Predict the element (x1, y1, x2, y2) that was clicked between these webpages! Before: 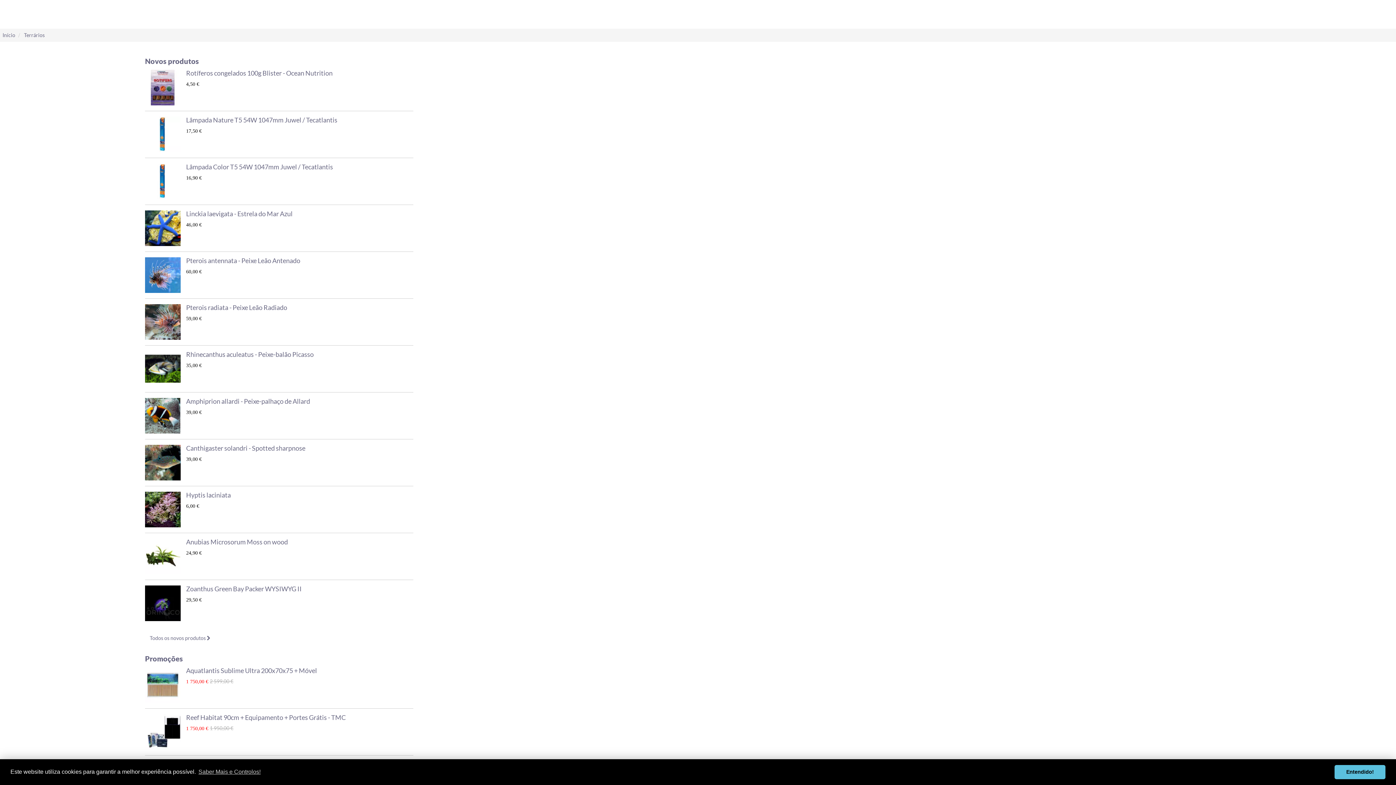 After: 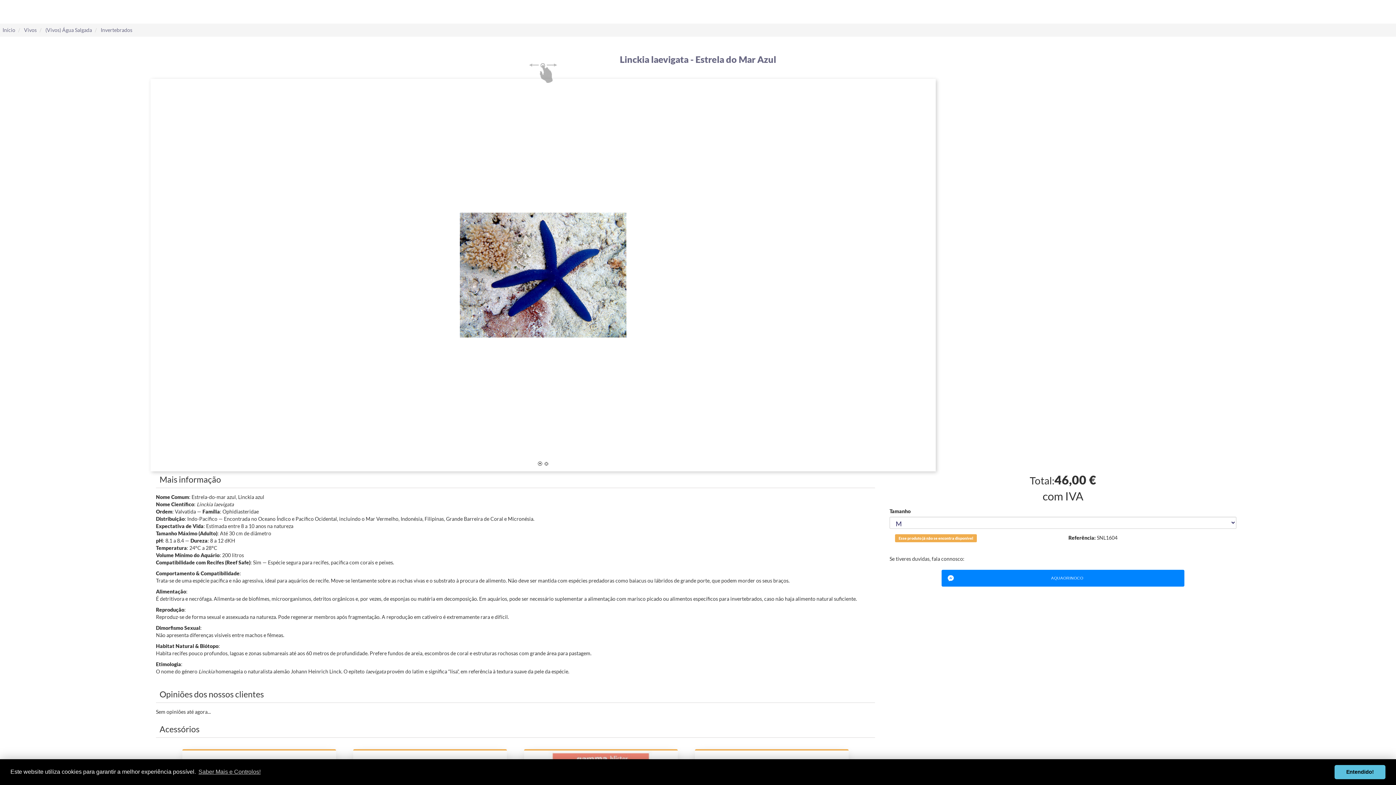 Action: bbox: (145, 210, 180, 246)